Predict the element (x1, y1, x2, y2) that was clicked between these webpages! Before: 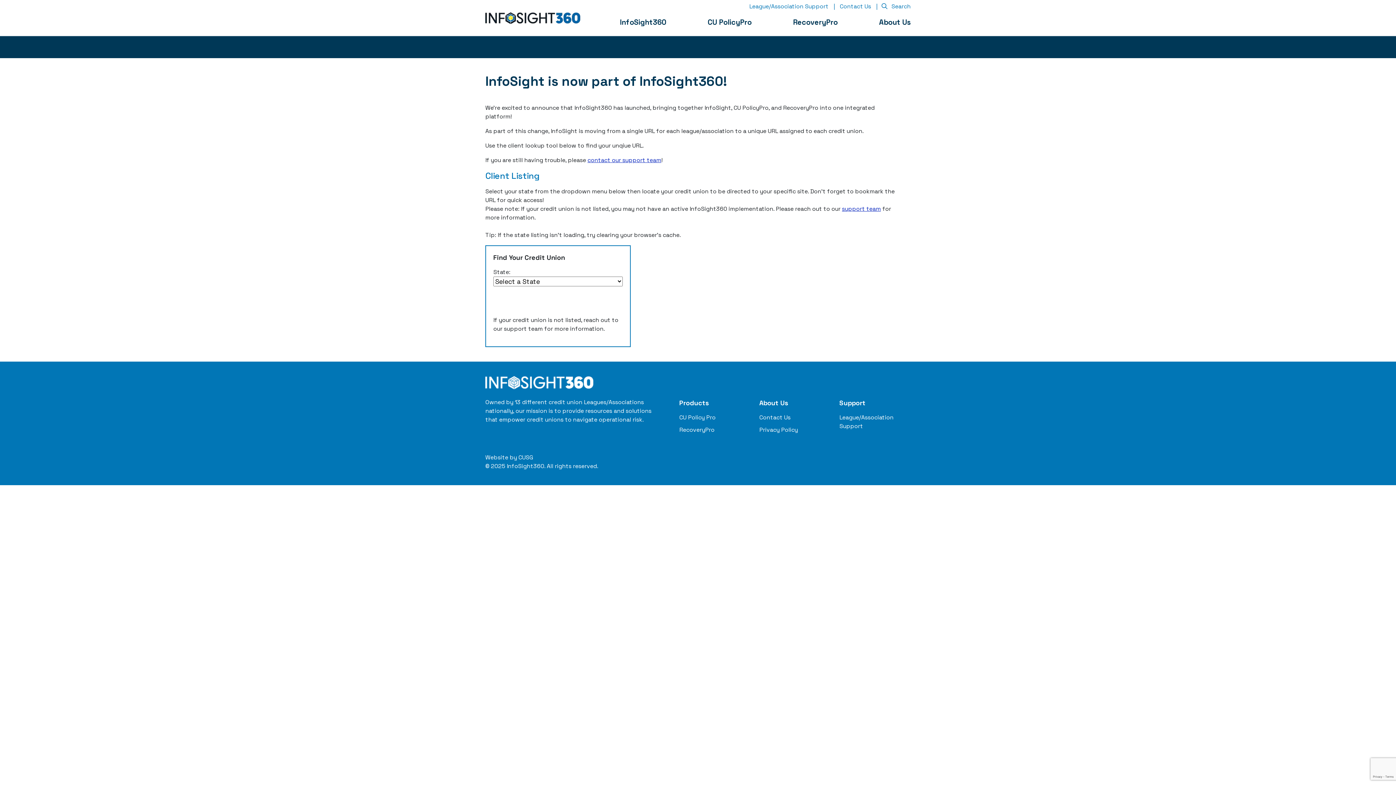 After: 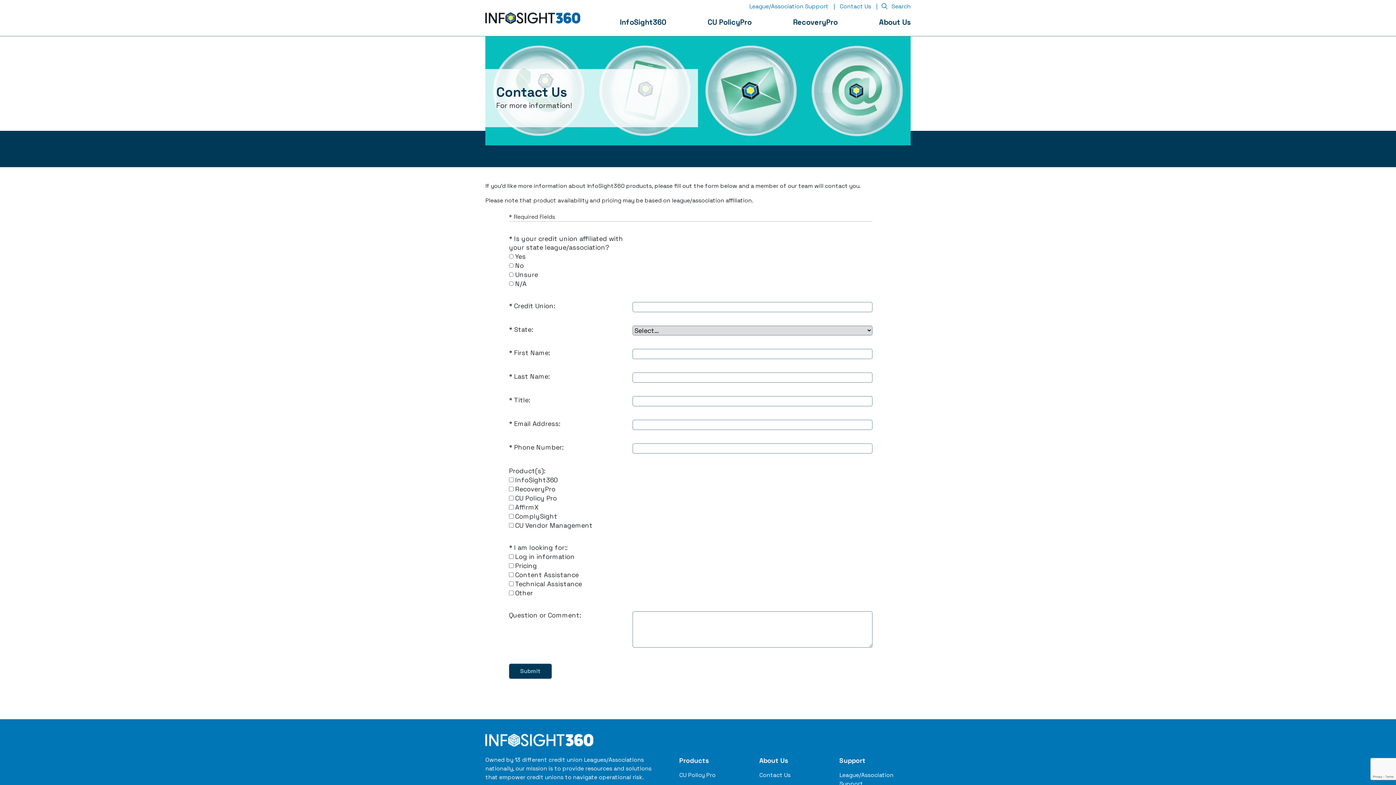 Action: label: contact our support team bbox: (587, 156, 661, 164)